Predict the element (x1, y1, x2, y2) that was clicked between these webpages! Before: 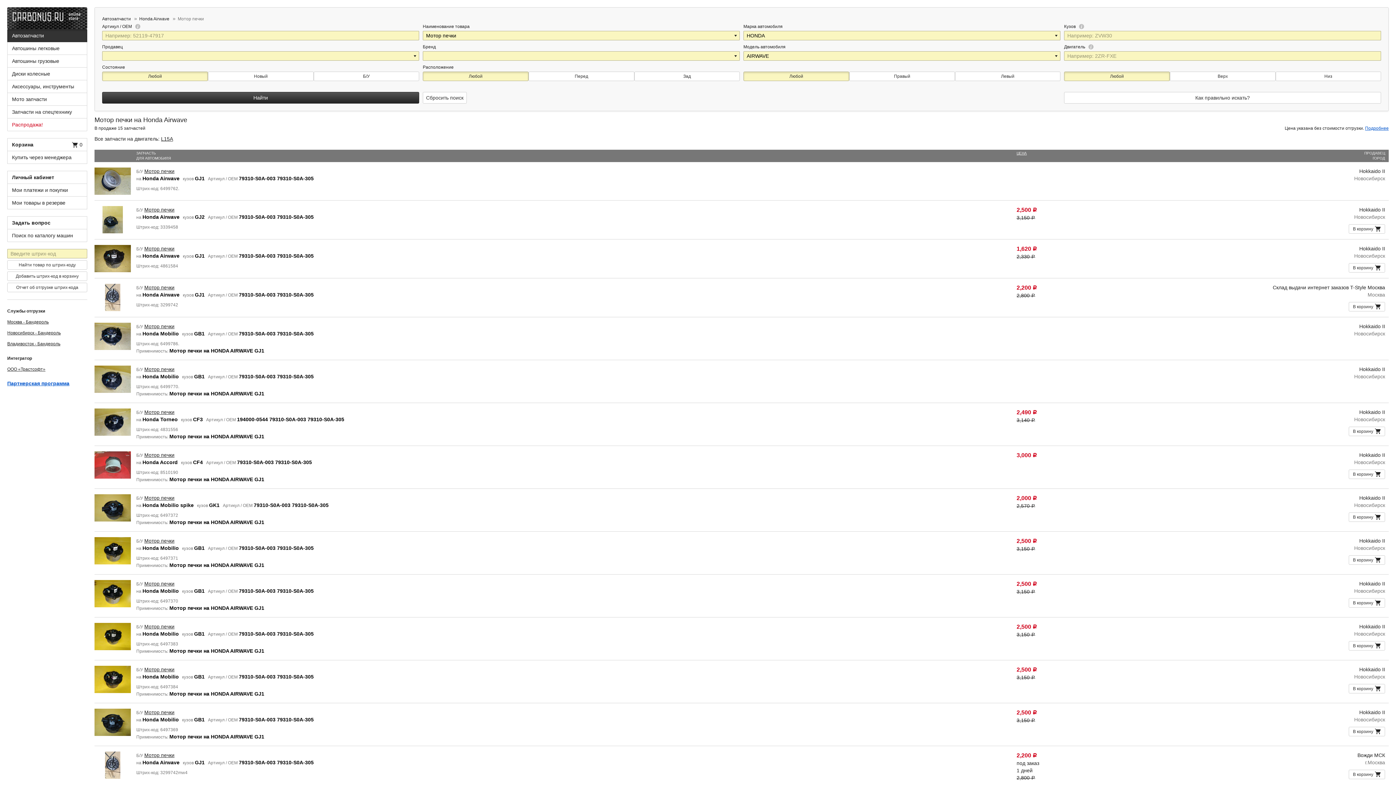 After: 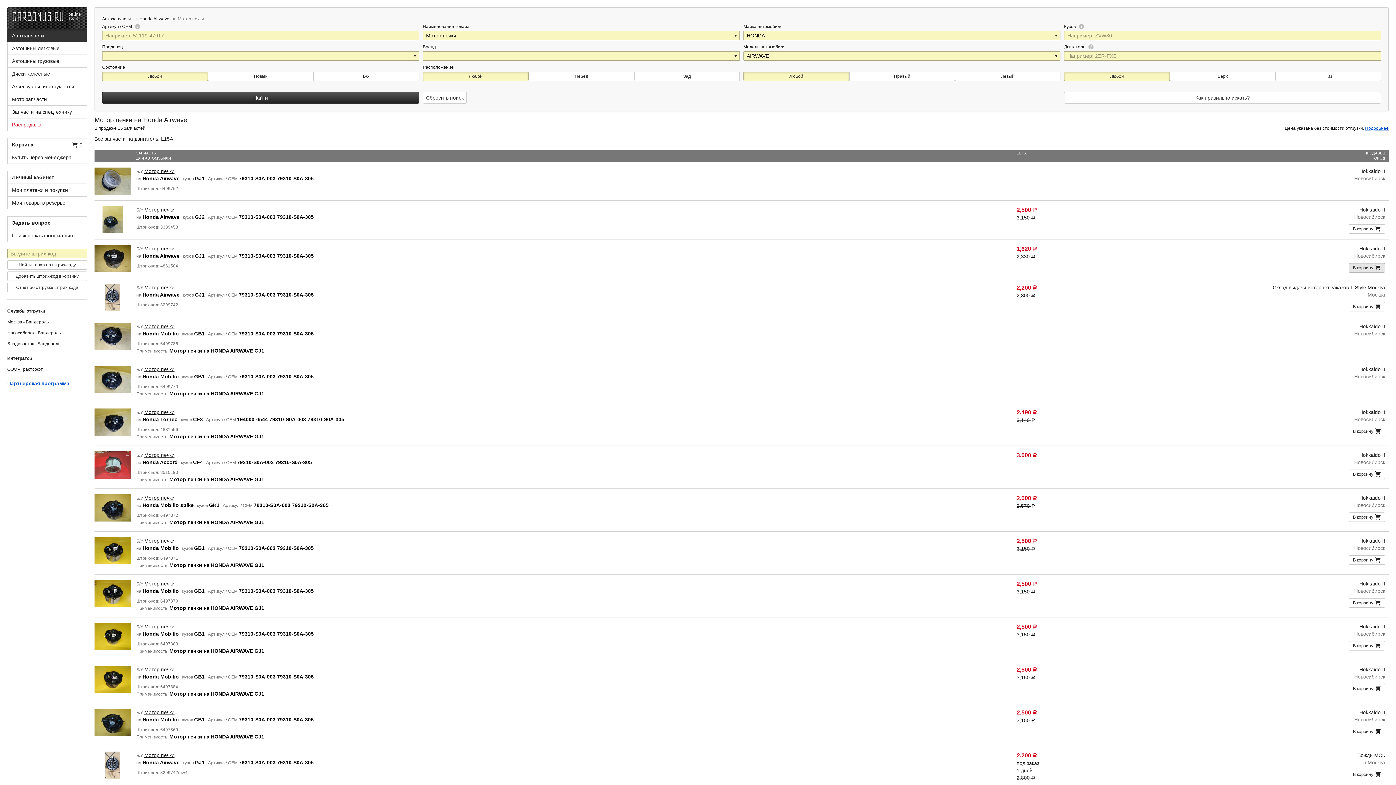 Action: bbox: (1349, 263, 1385, 272) label: В корзину 